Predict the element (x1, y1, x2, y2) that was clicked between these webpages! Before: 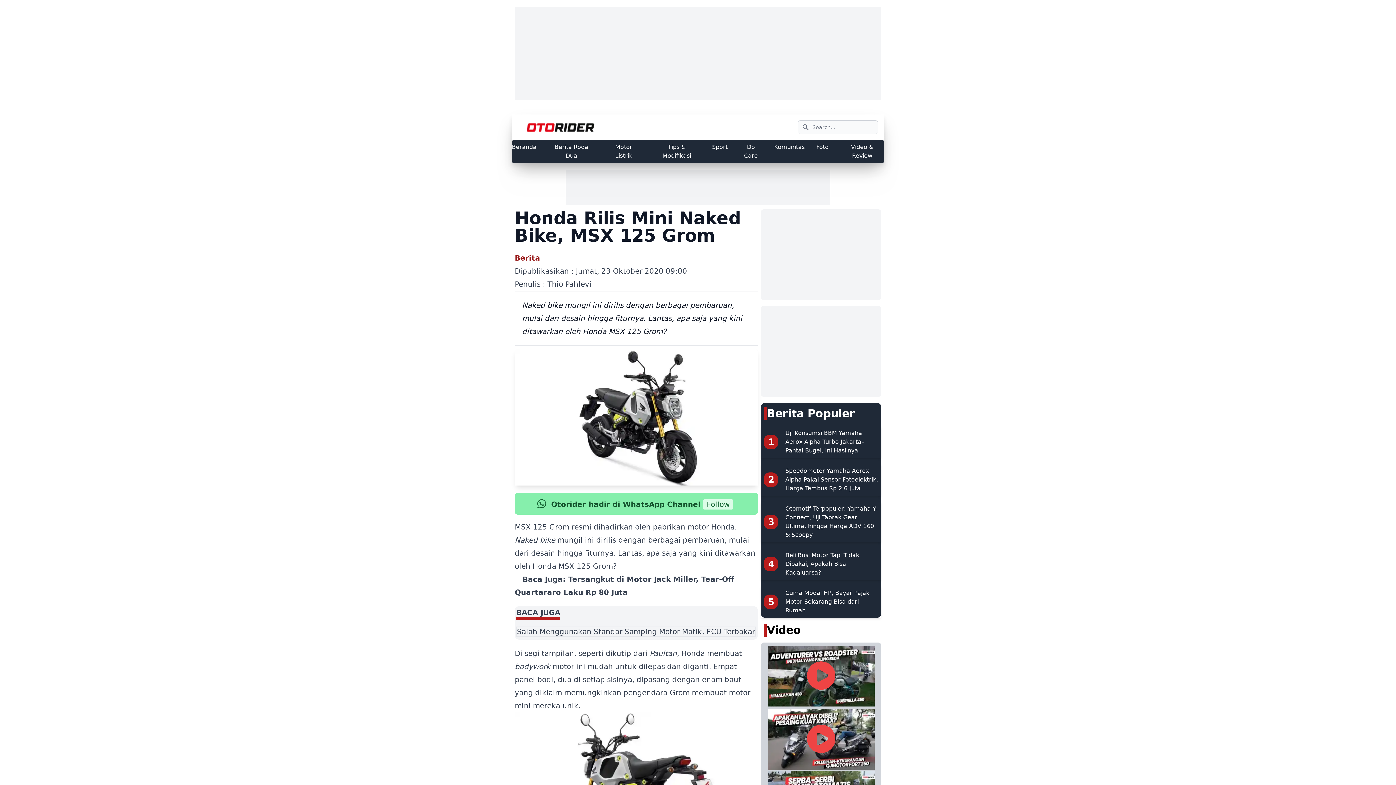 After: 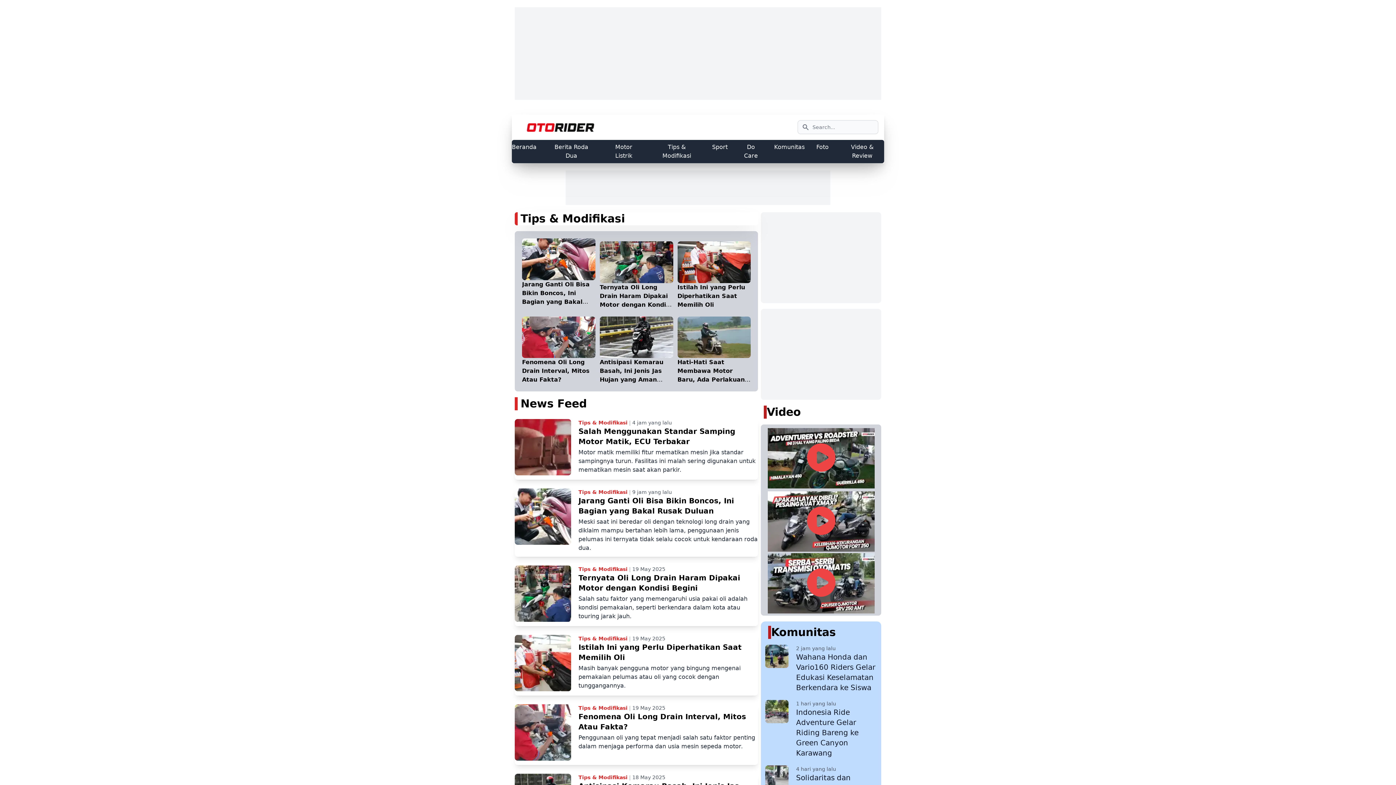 Action: label: Tips & Modifikasi bbox: (653, 142, 700, 160)